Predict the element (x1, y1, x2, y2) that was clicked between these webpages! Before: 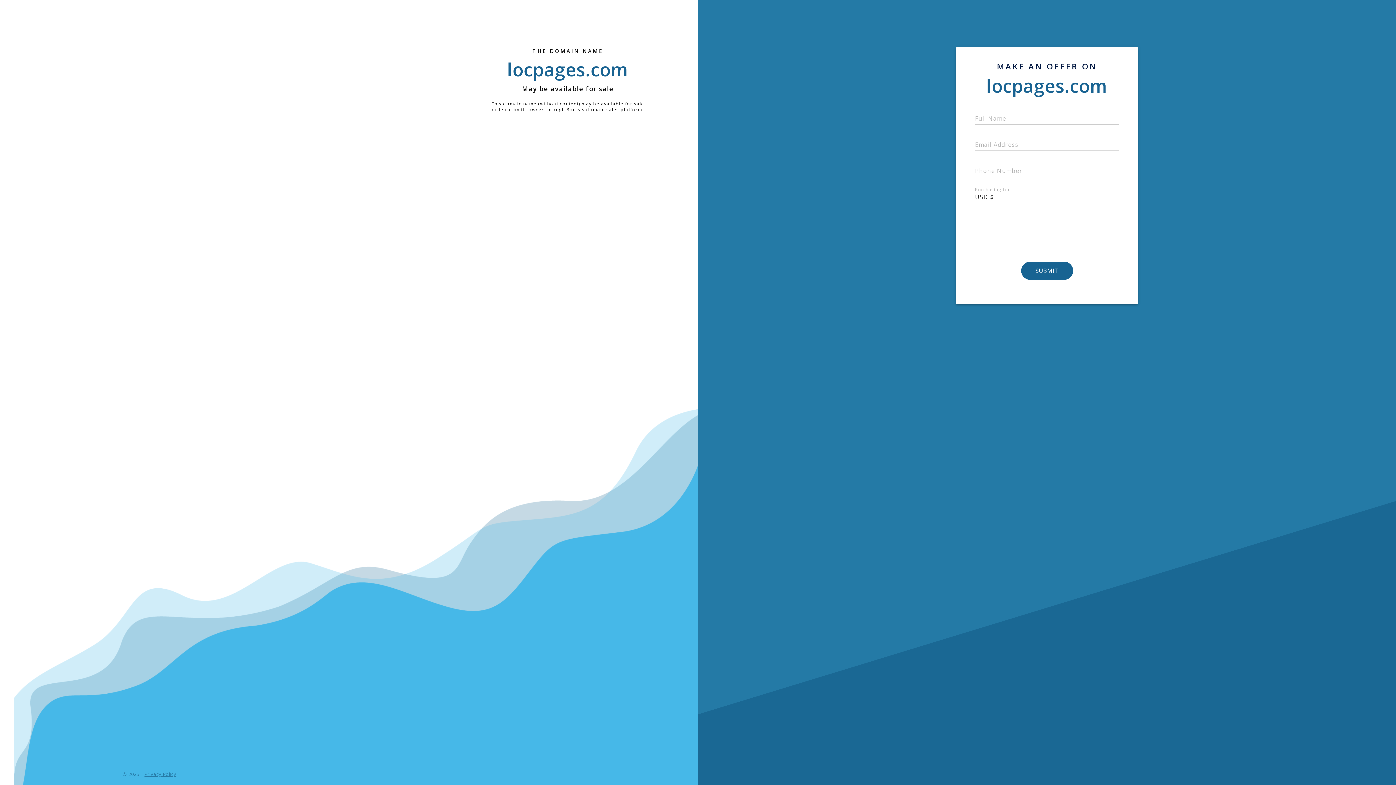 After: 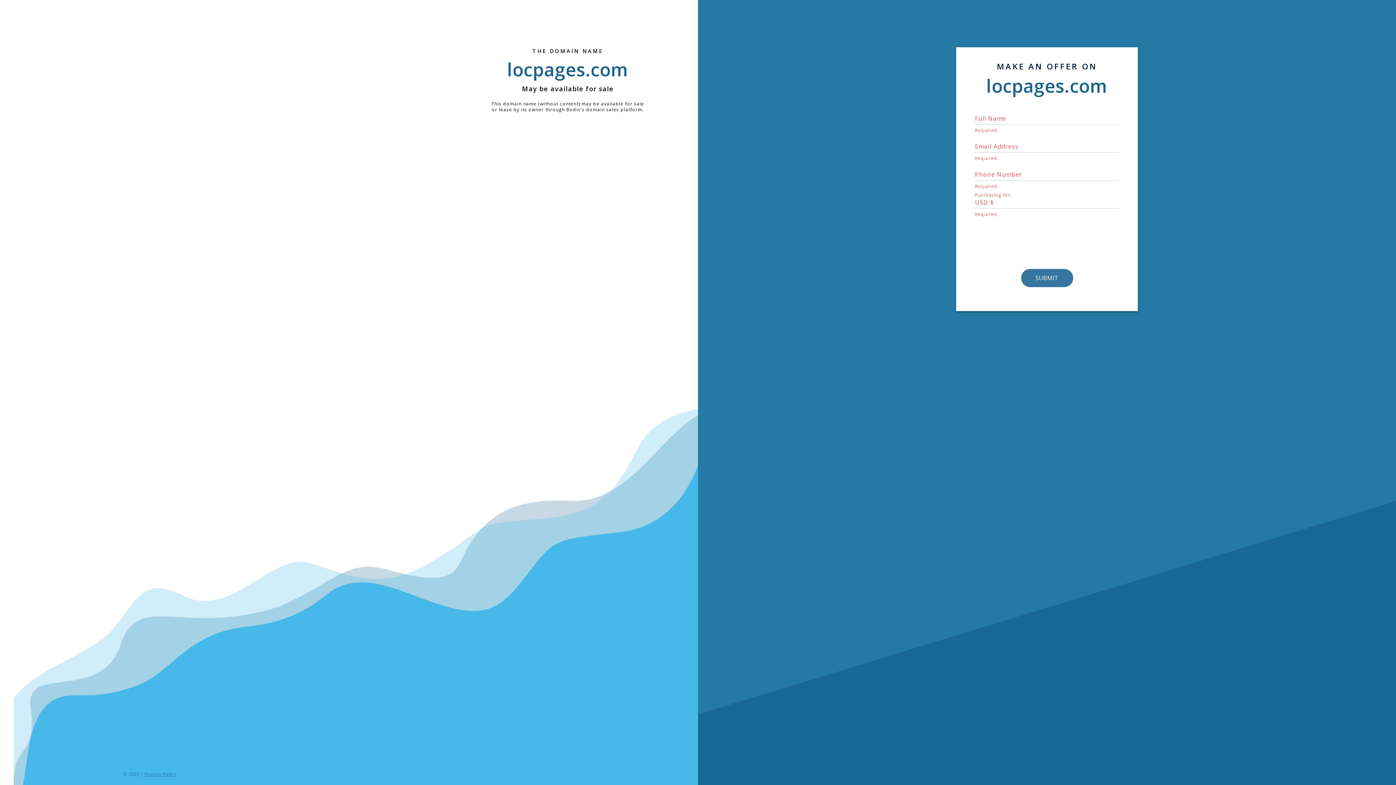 Action: bbox: (1021, 261, 1072, 280) label: SUBMIT